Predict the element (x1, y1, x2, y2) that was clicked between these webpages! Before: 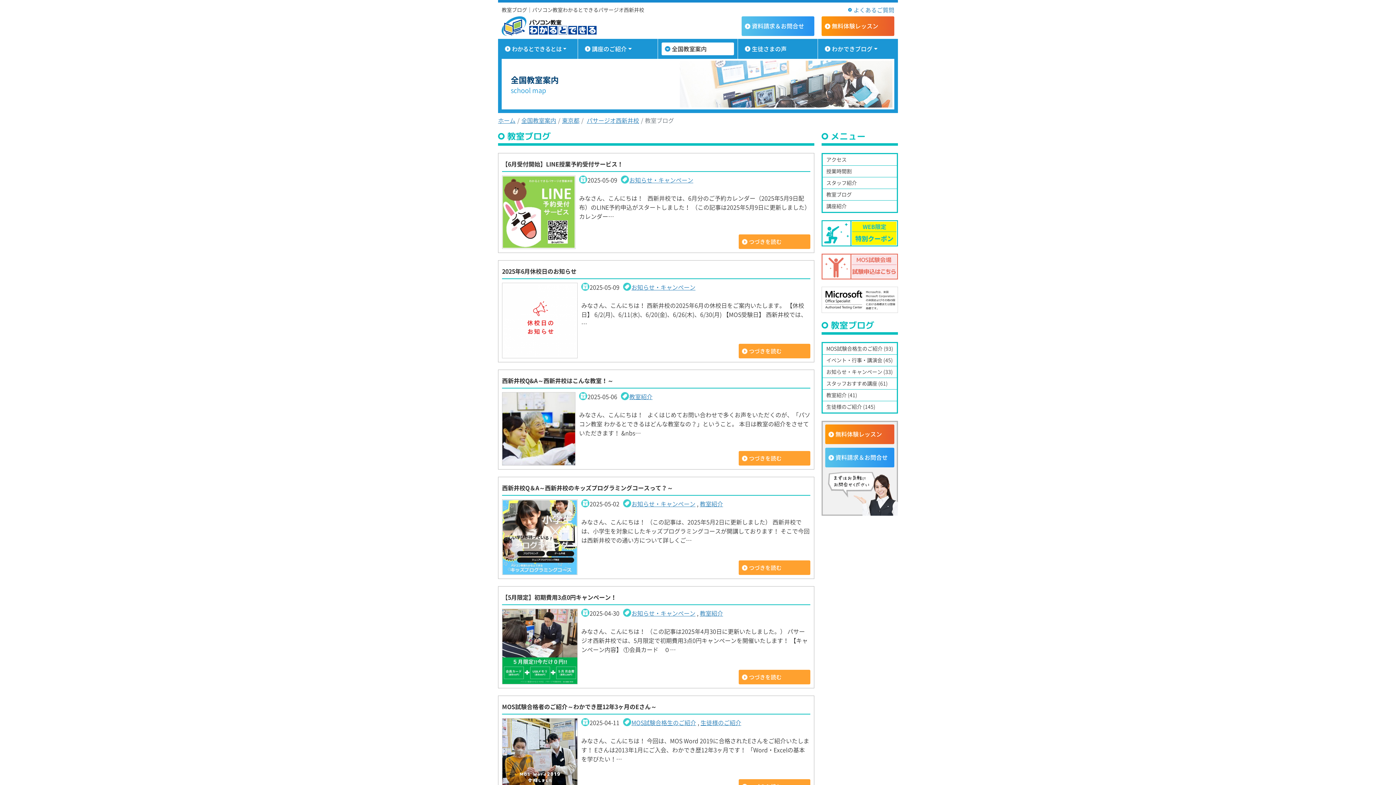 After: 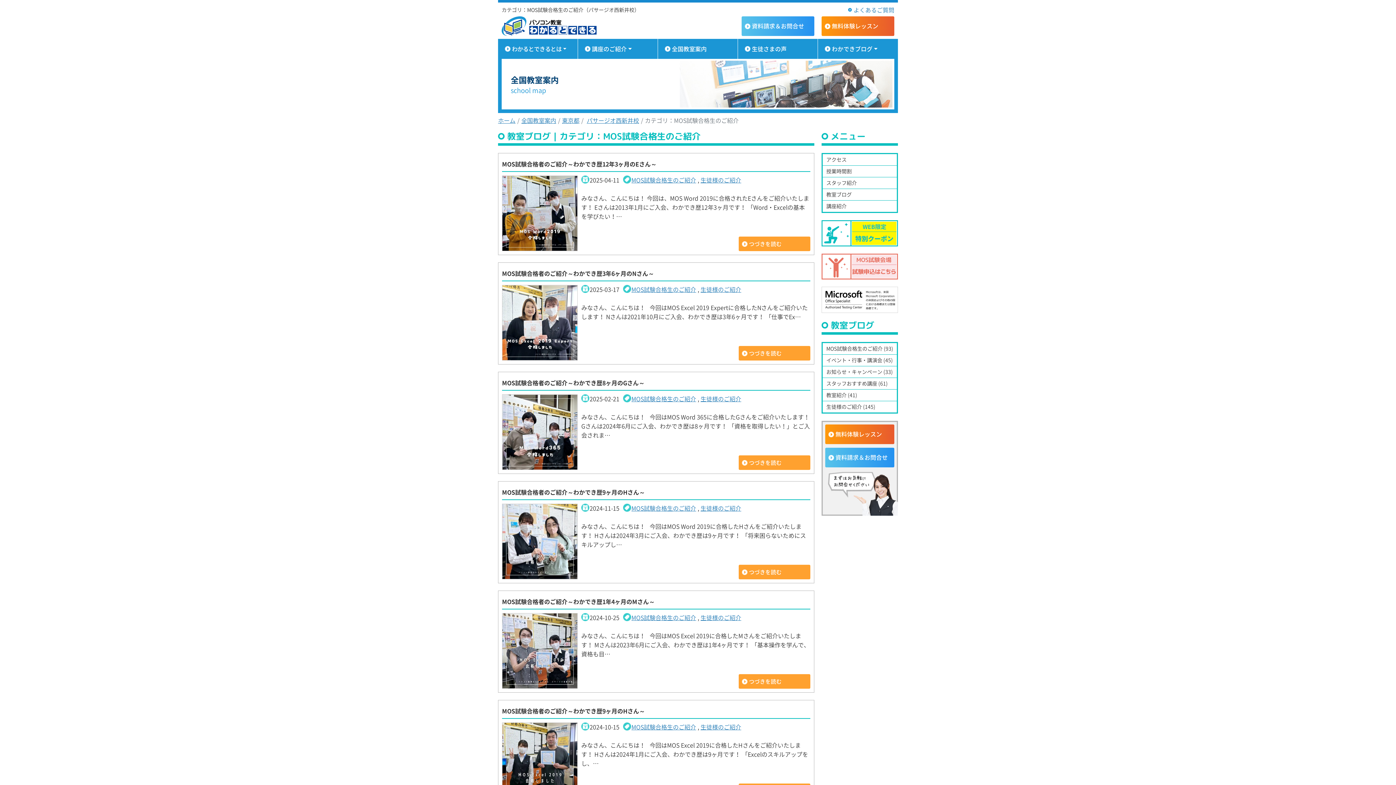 Action: bbox: (826, 344, 895, 353) label: MOS試験合格生のご紹介 (93)